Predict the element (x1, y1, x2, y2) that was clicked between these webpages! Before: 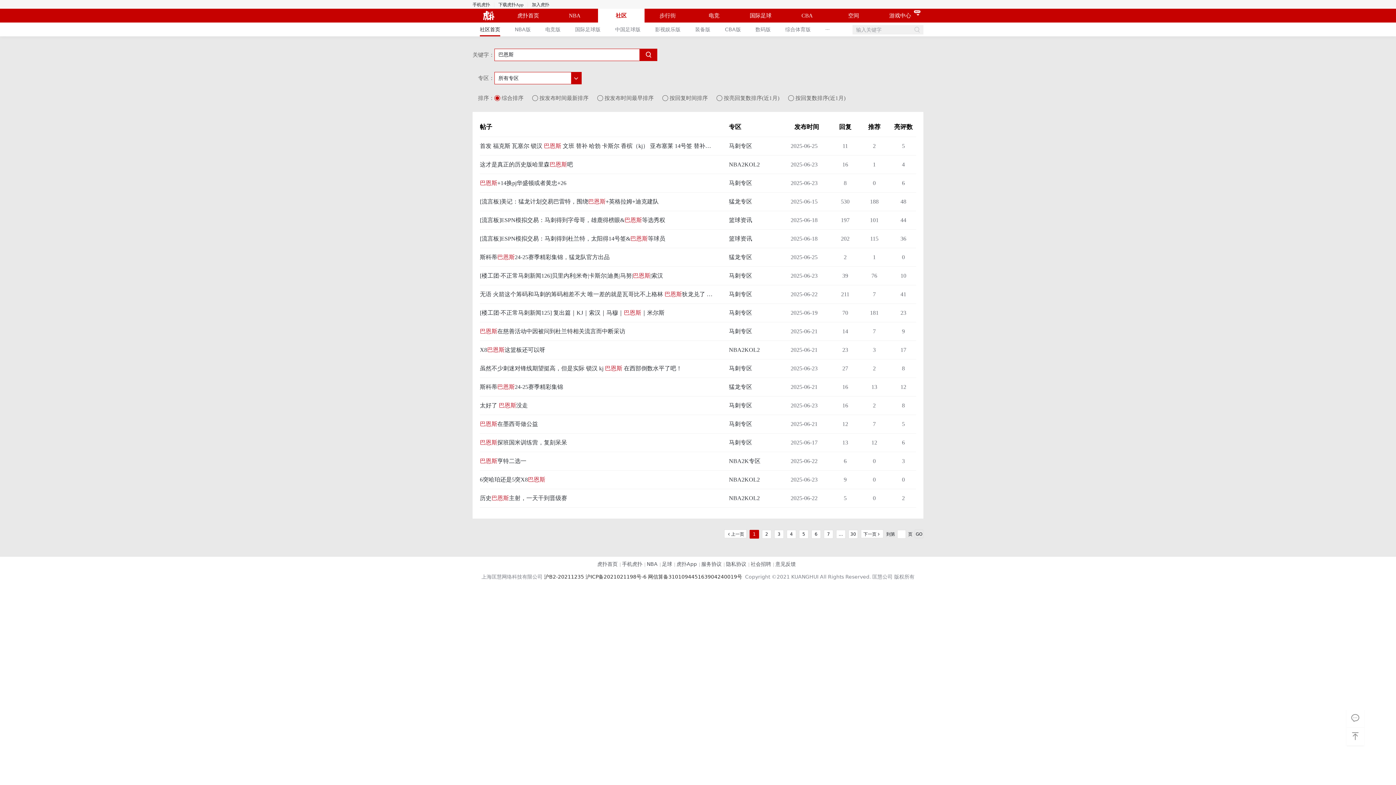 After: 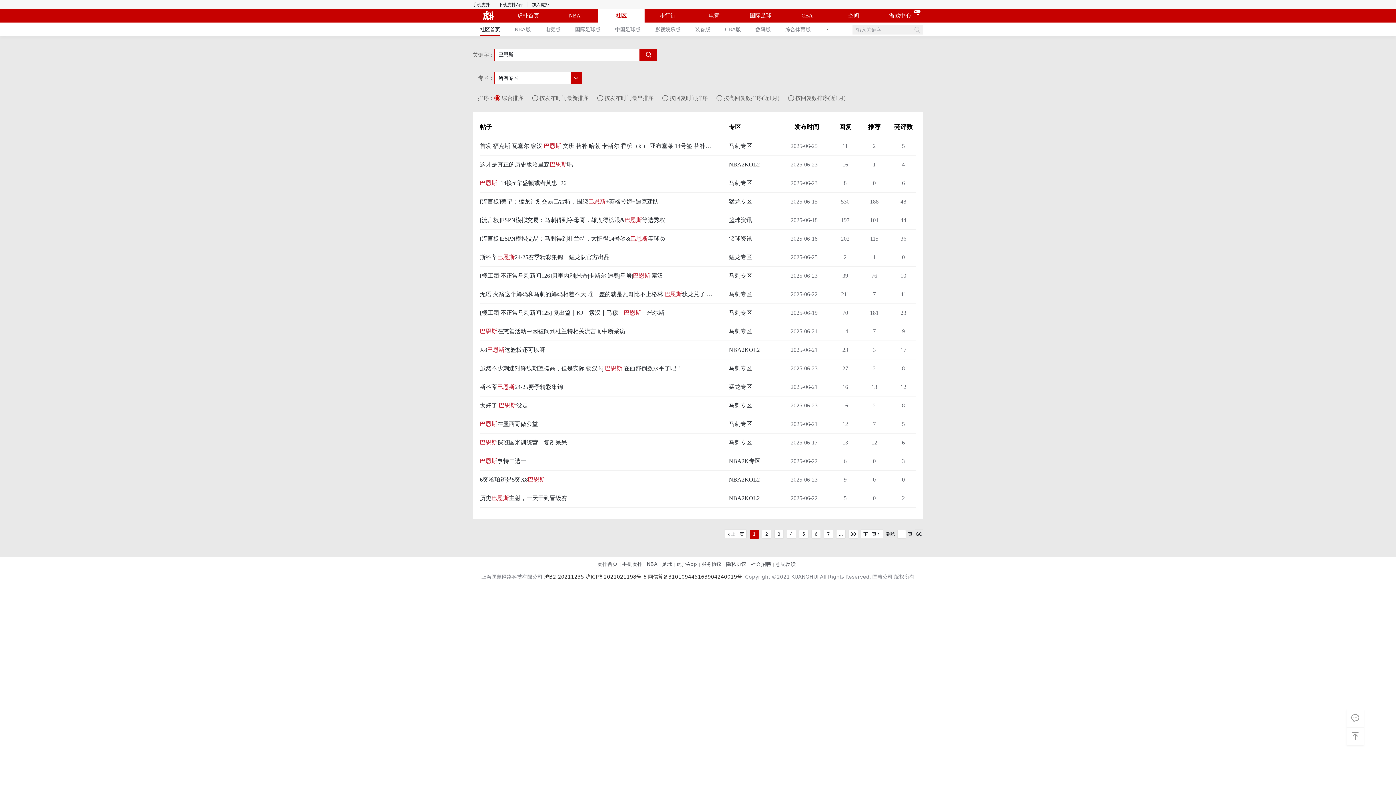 Action: bbox: (749, 12, 771, 18) label: 国际足球